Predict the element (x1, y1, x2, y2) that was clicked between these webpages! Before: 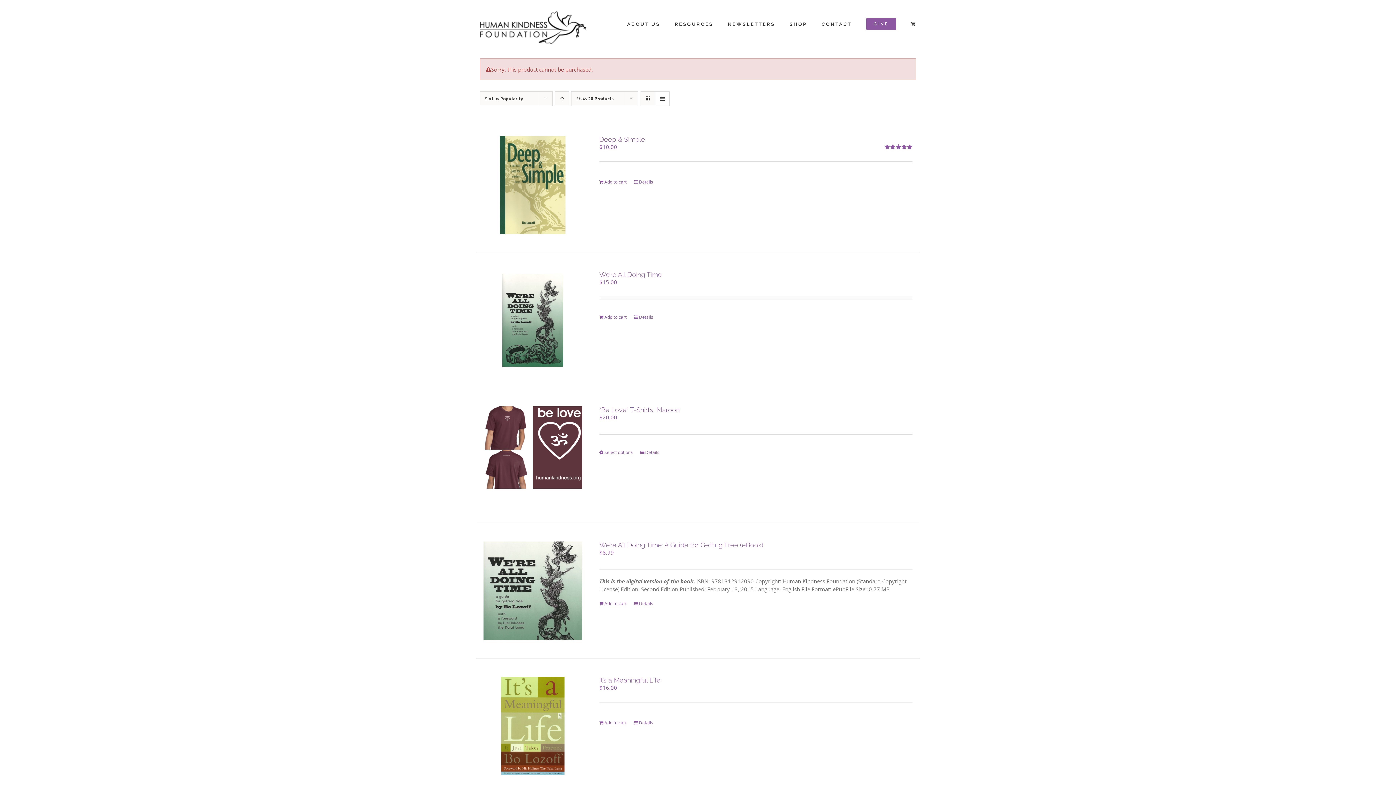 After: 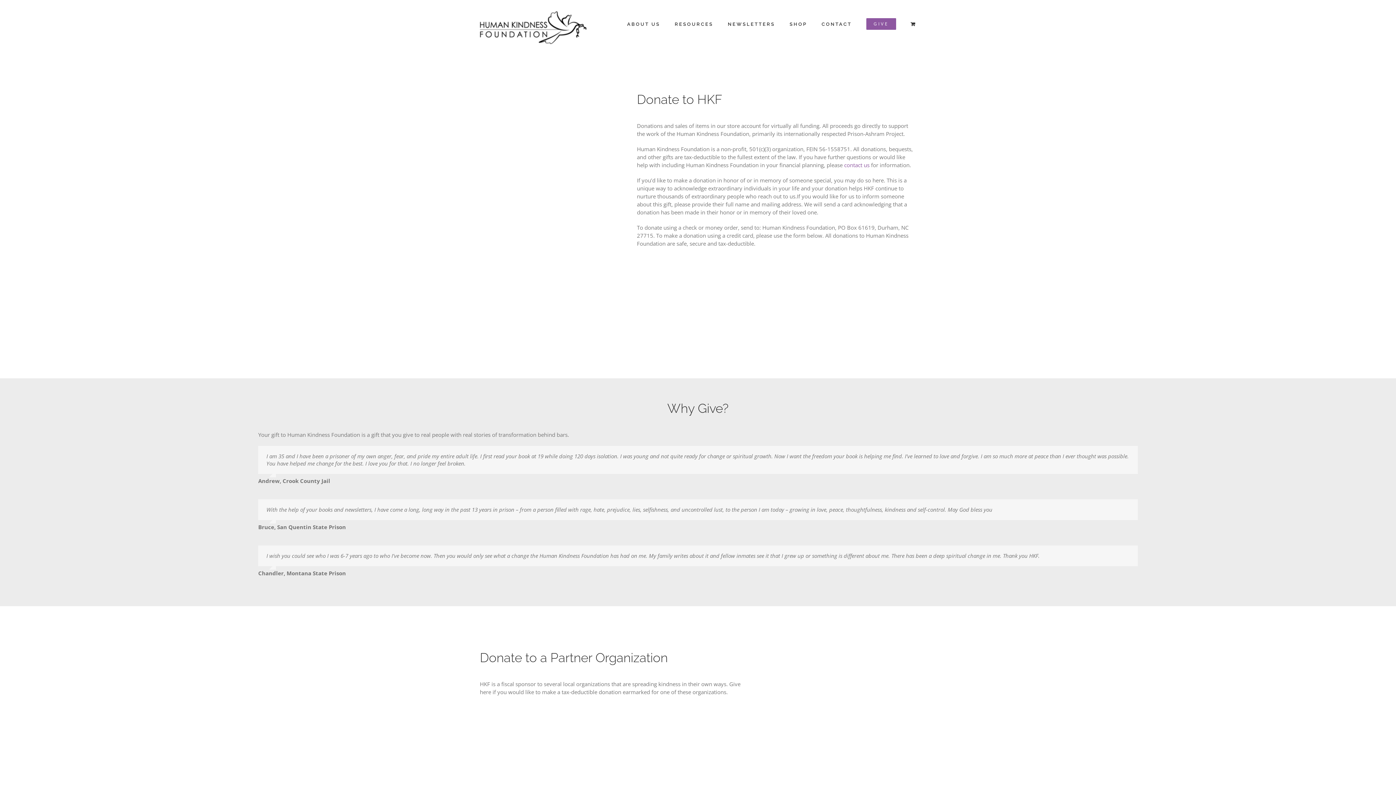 Action: label: GIVE bbox: (866, 0, 896, 48)